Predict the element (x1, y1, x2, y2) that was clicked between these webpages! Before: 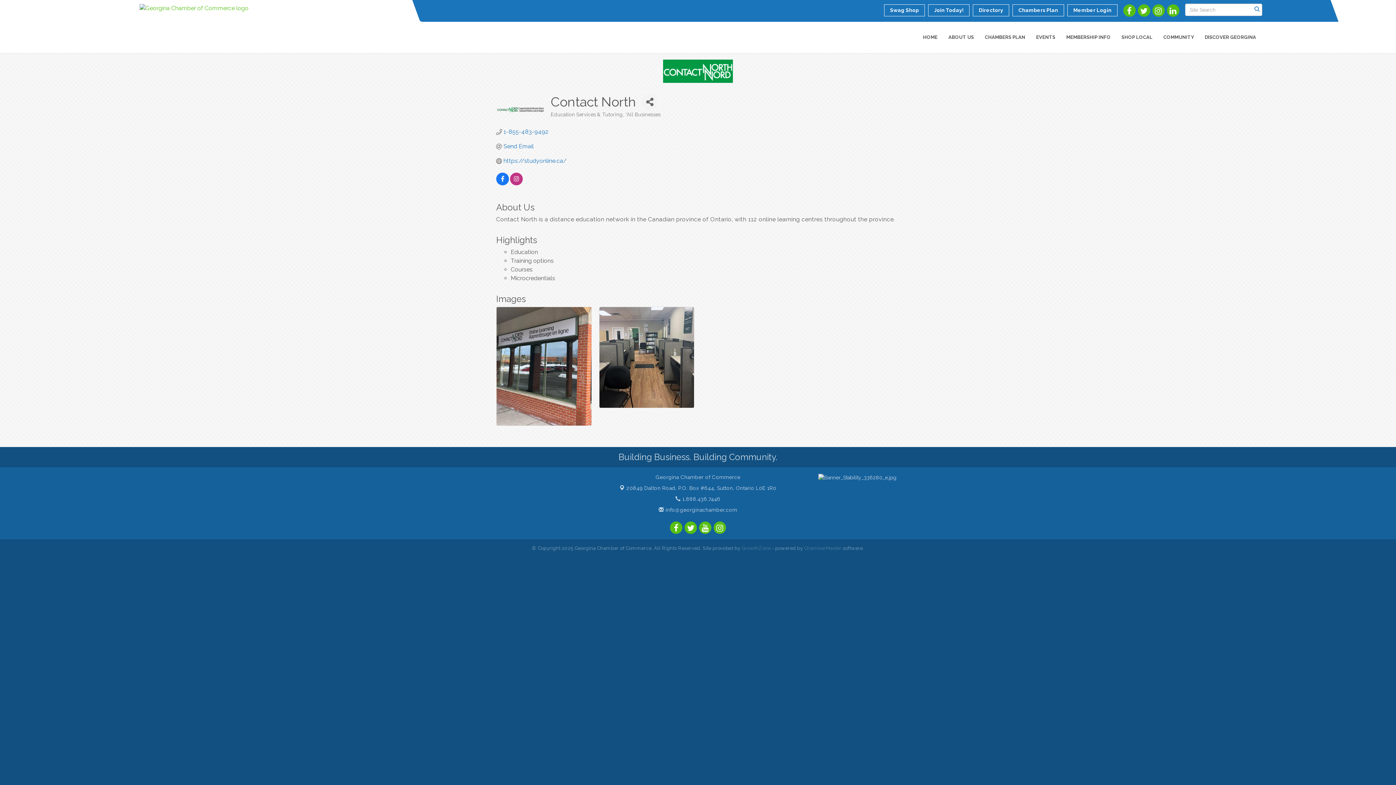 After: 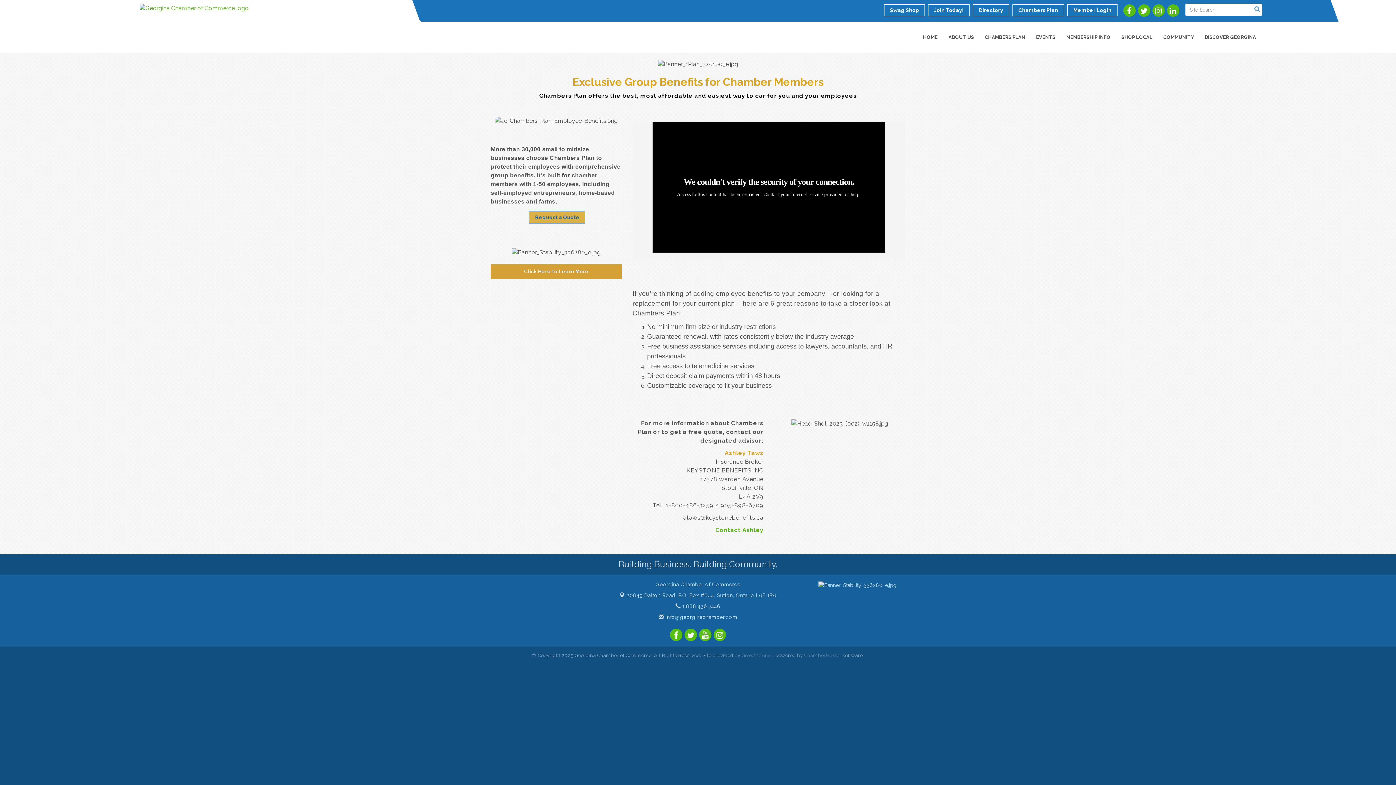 Action: label: Chambers Plan bbox: (1012, 4, 1064, 16)